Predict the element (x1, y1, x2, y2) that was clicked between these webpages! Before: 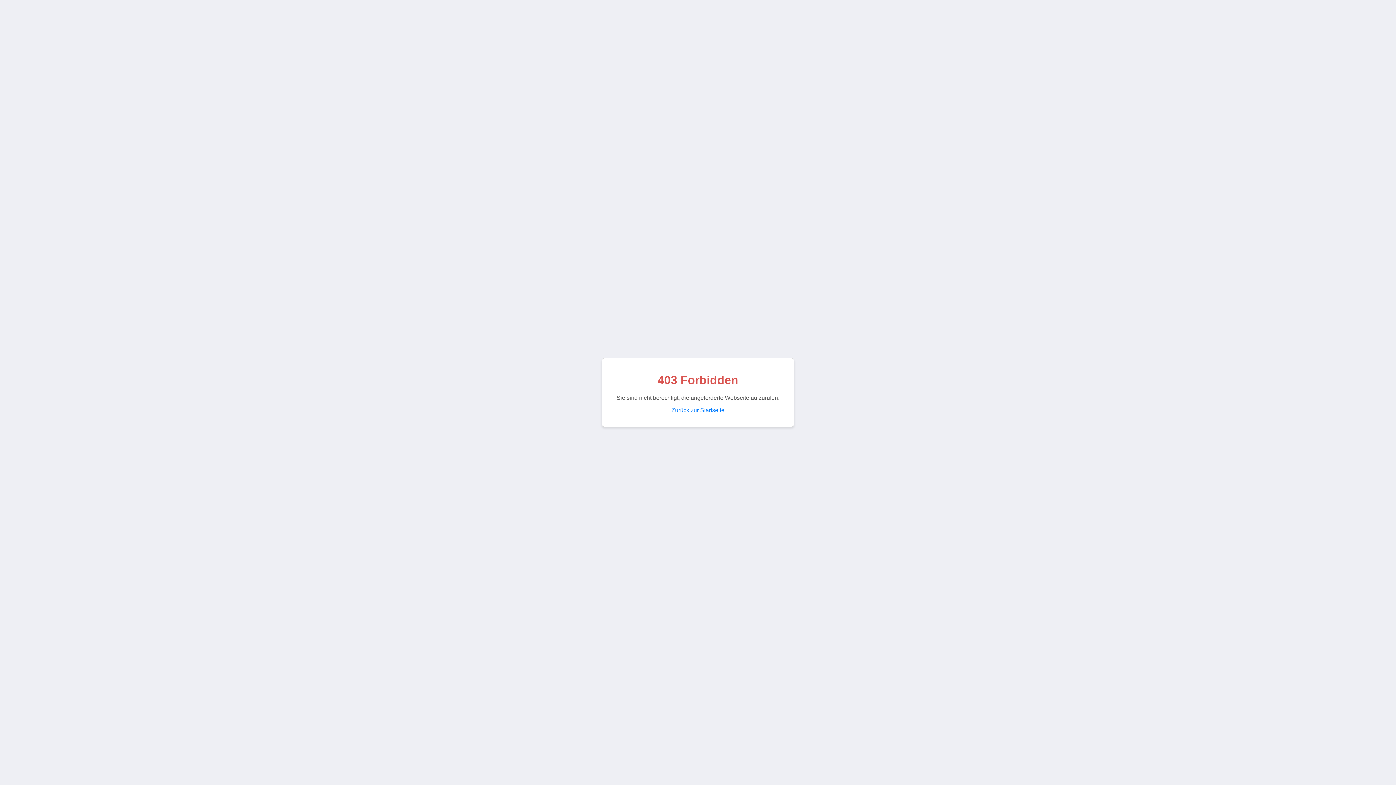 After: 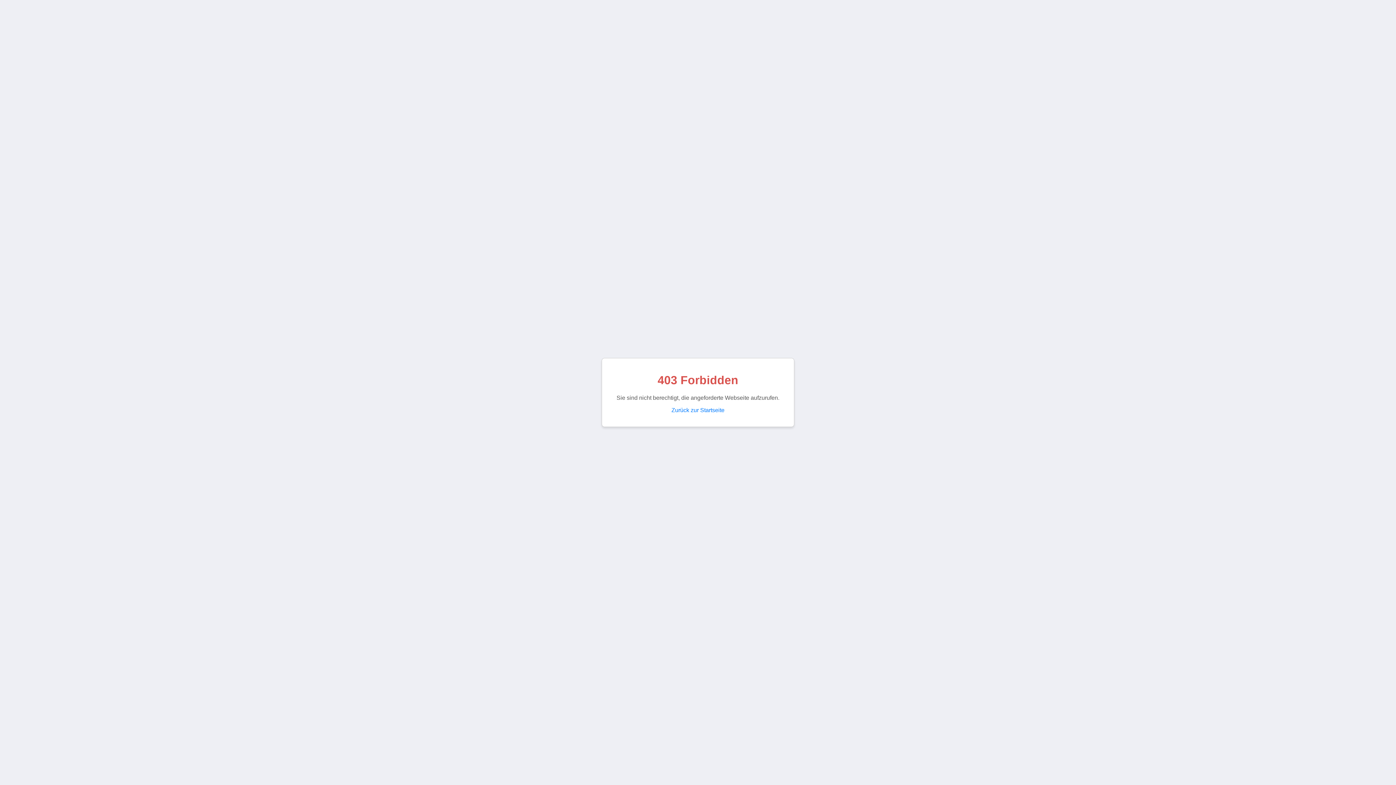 Action: label: Zurück zur Startseite bbox: (671, 407, 724, 413)